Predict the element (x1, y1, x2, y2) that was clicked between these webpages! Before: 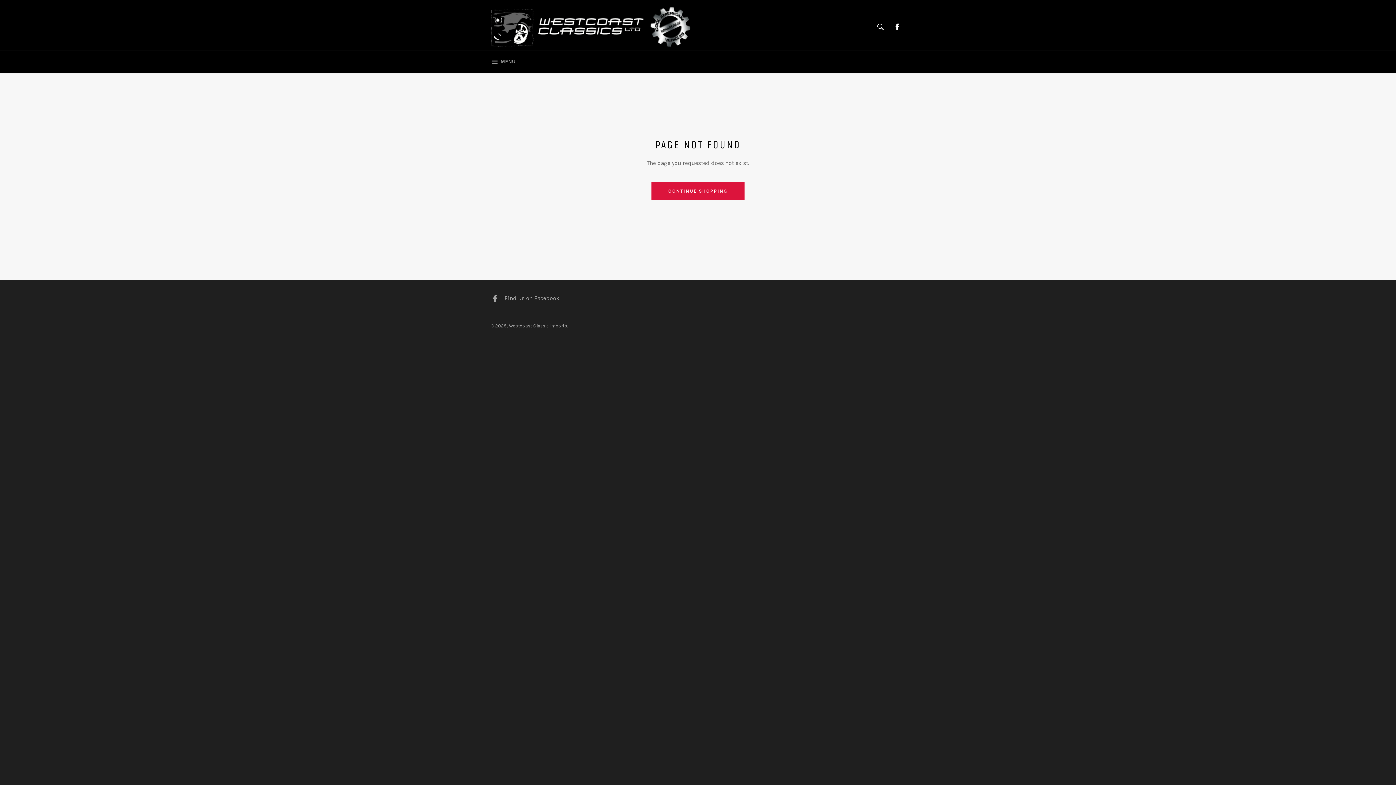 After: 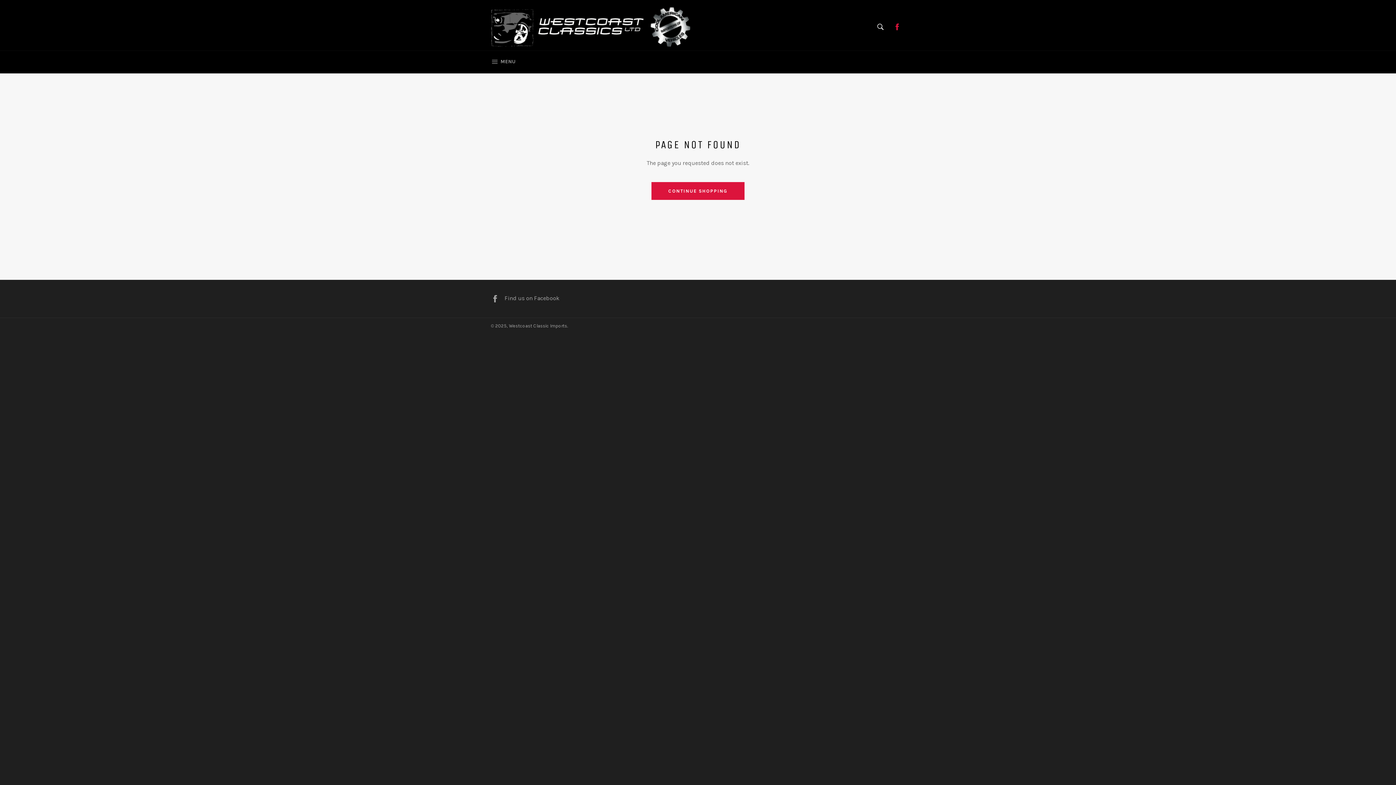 Action: label: Cart bbox: (889, 19, 905, 34)